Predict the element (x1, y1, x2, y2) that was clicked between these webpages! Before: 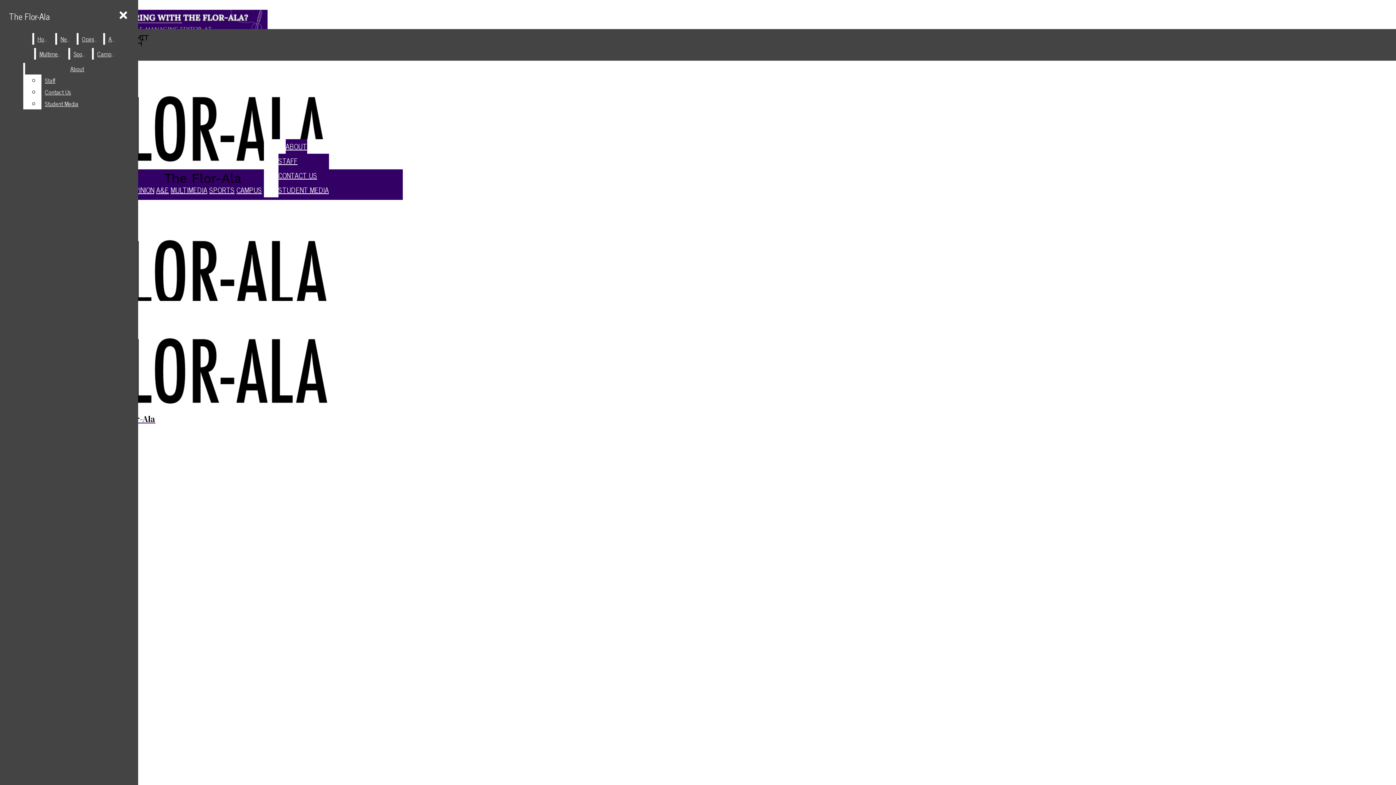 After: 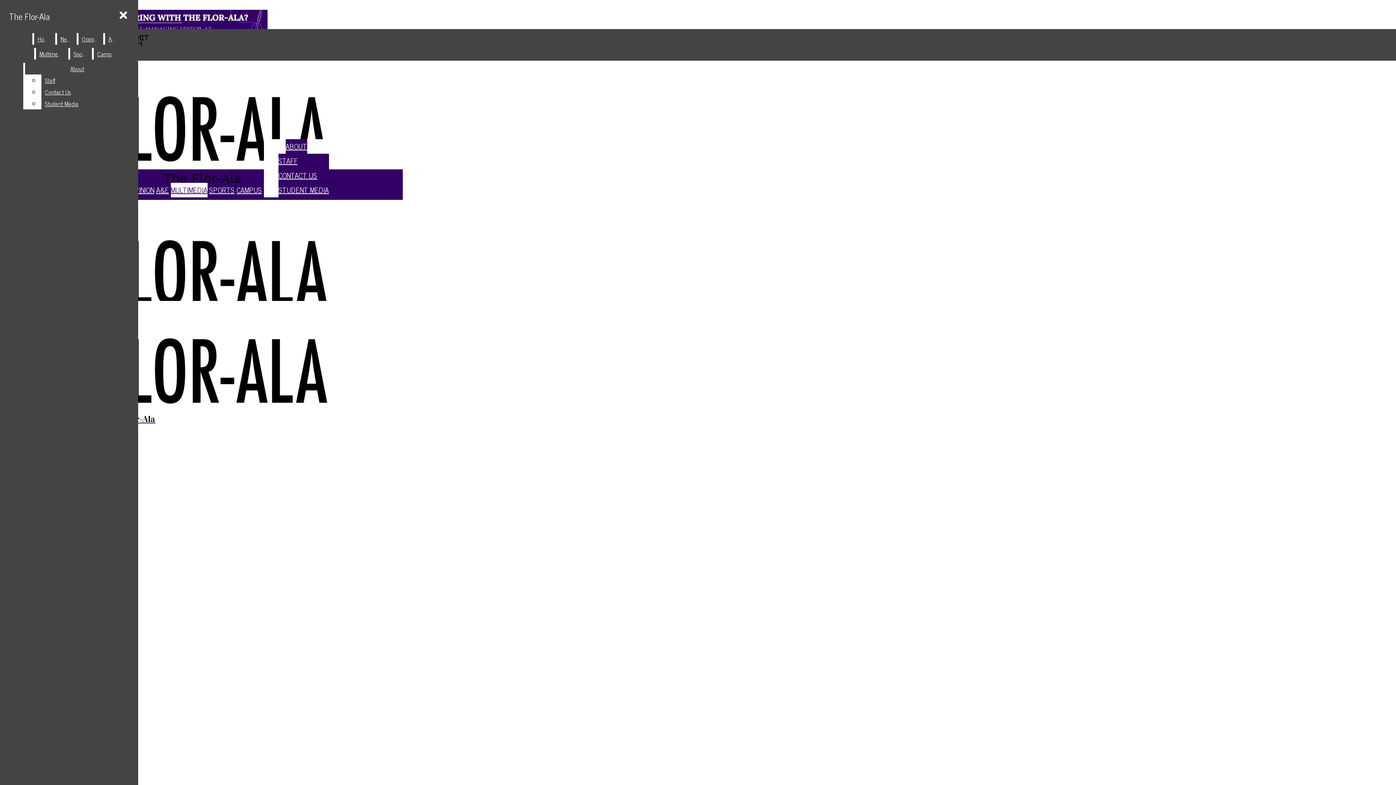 Action: label: MULTIMEDIA bbox: (170, 182, 207, 197)